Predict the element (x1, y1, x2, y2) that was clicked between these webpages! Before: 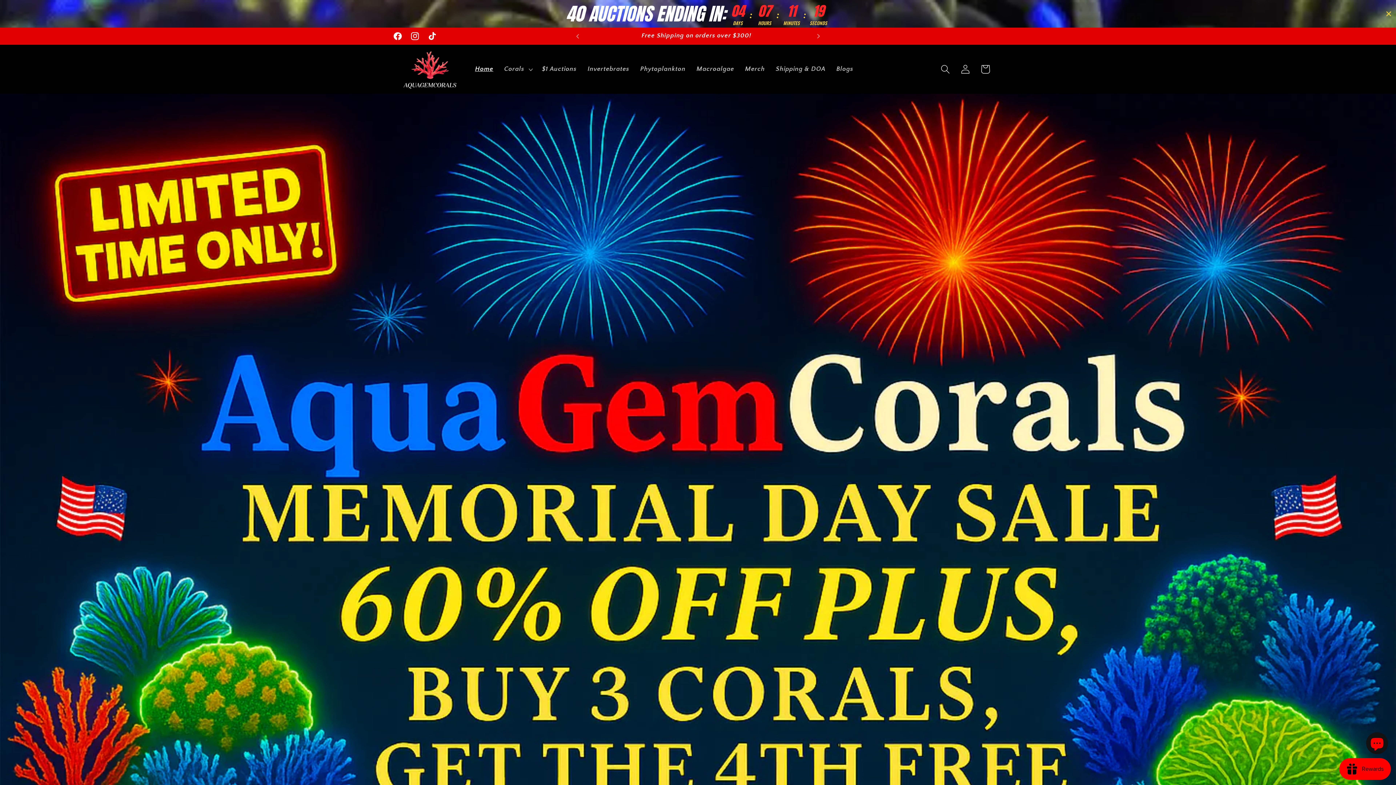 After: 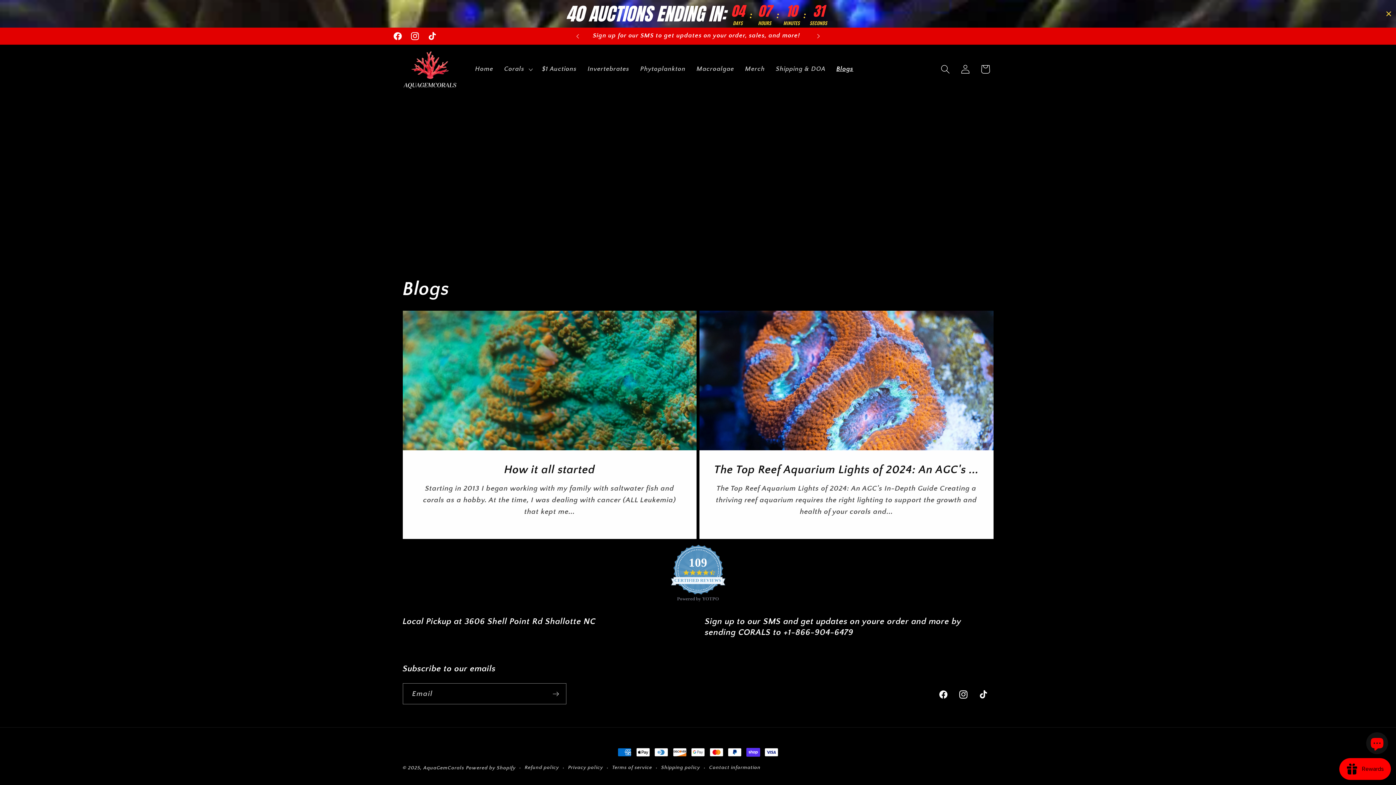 Action: label: Blogs bbox: (831, 60, 859, 78)